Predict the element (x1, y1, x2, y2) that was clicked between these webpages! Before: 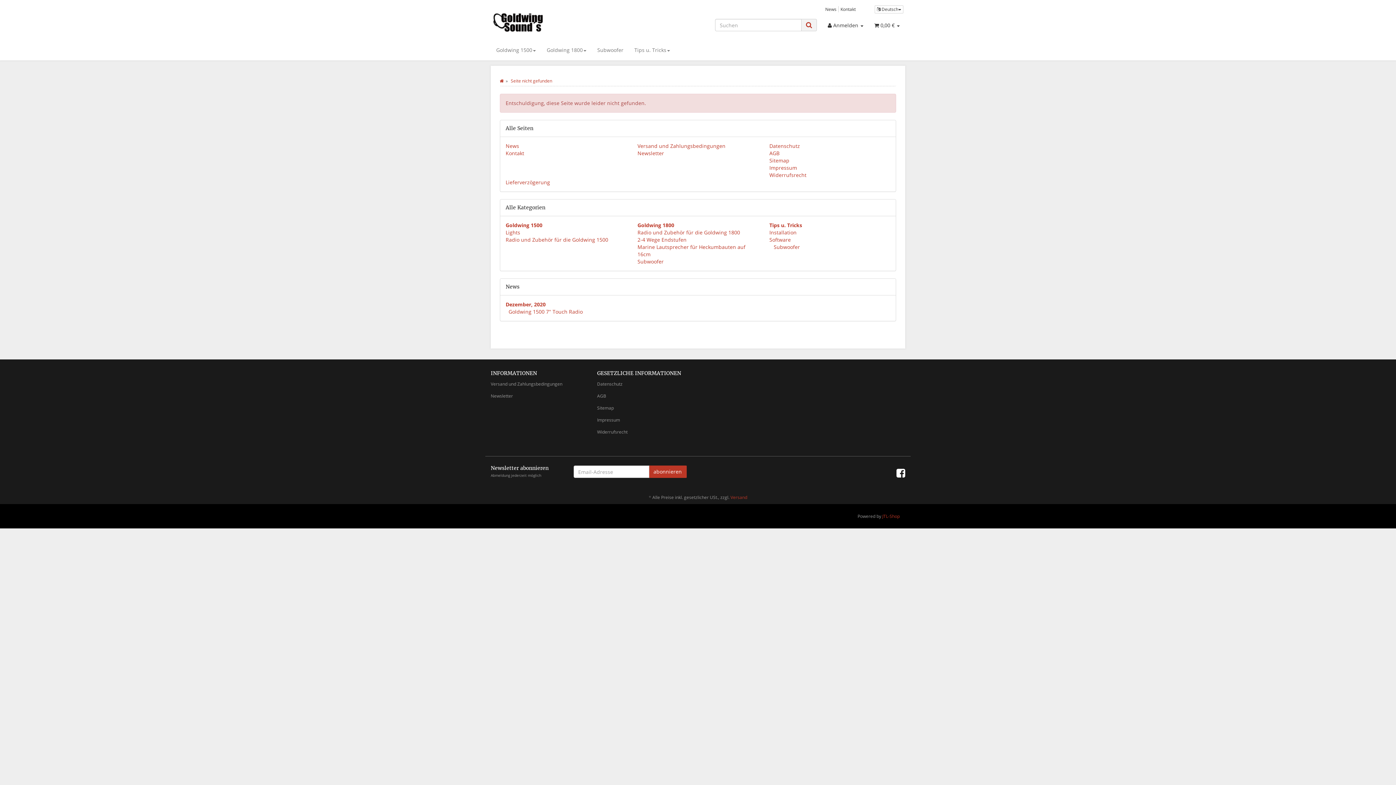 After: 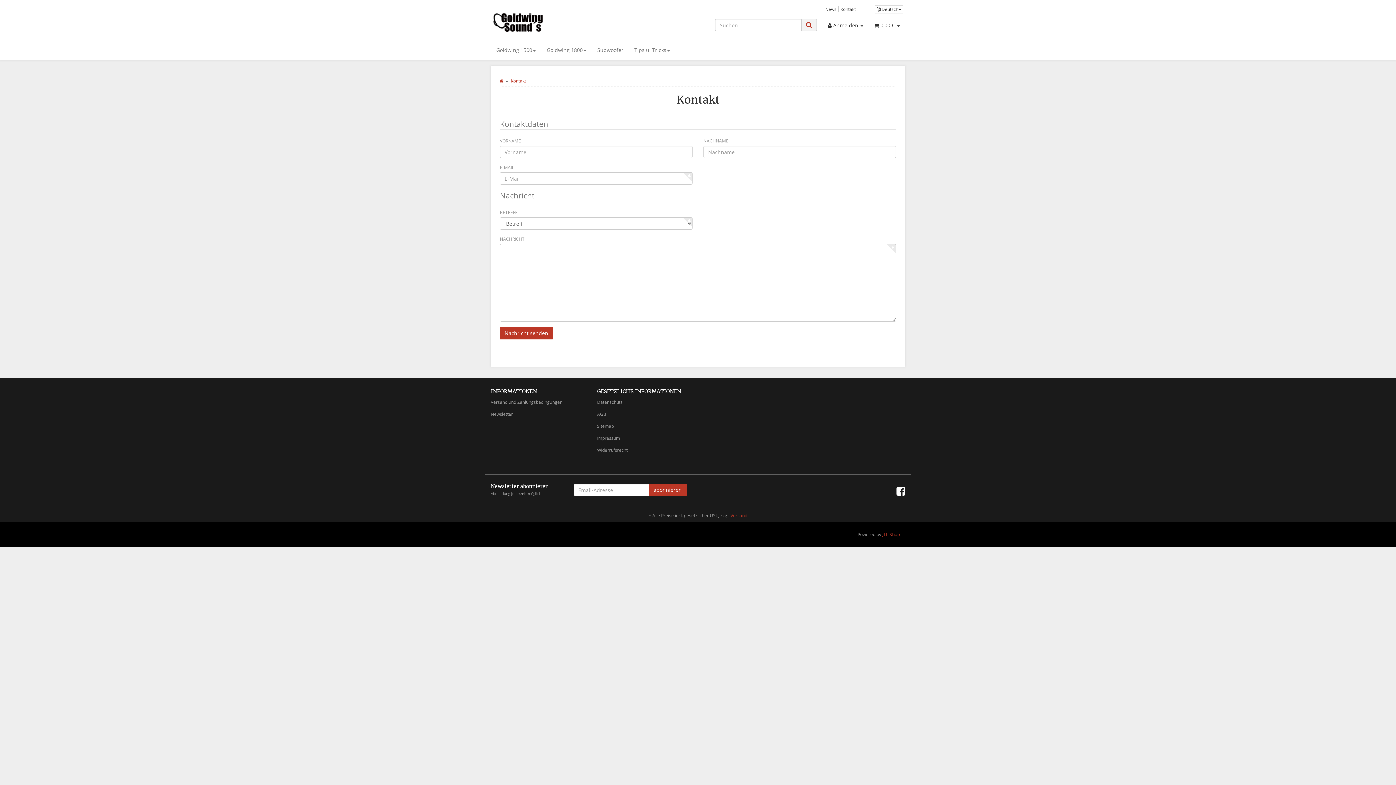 Action: label: Kontakt bbox: (840, 6, 856, 12)